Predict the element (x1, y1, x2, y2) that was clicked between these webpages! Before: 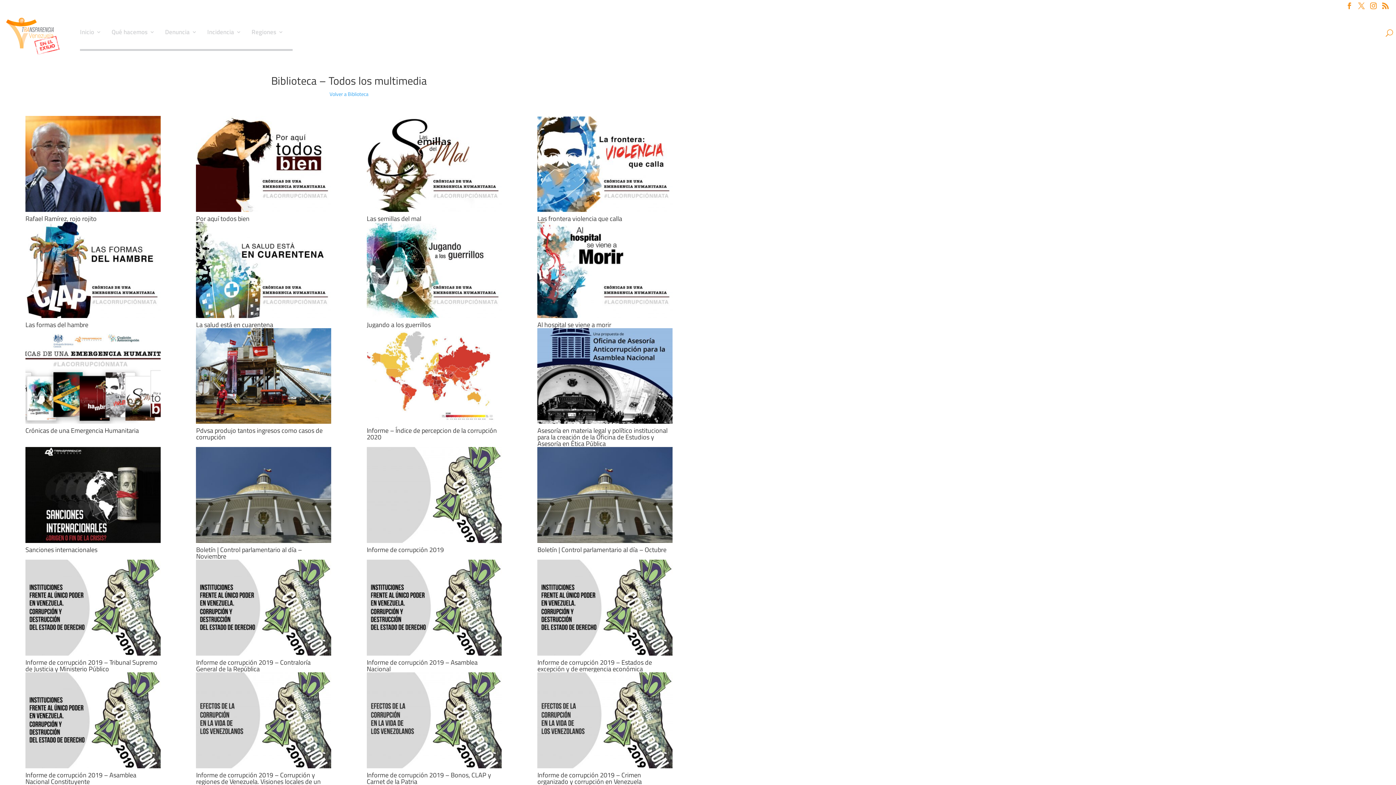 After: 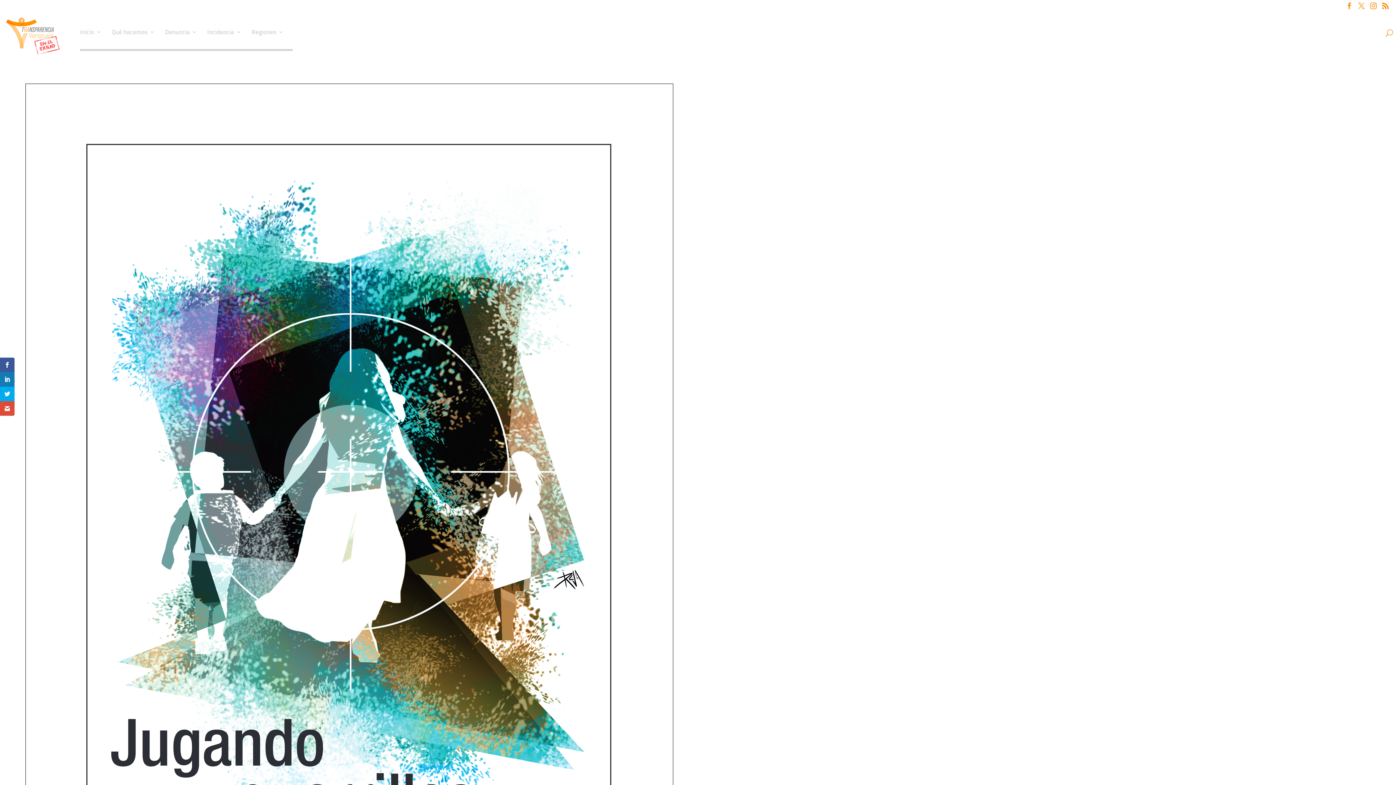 Action: bbox: (366, 222, 501, 318)